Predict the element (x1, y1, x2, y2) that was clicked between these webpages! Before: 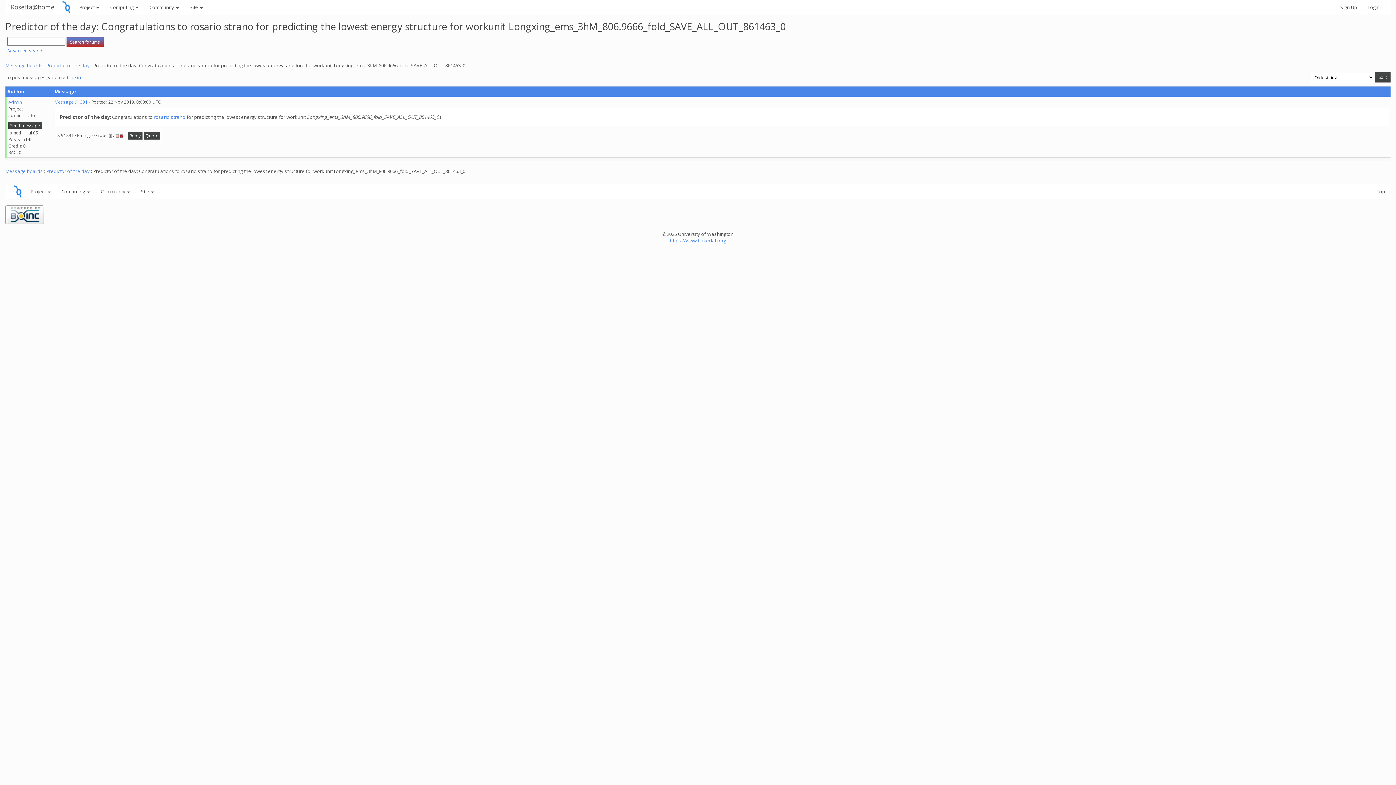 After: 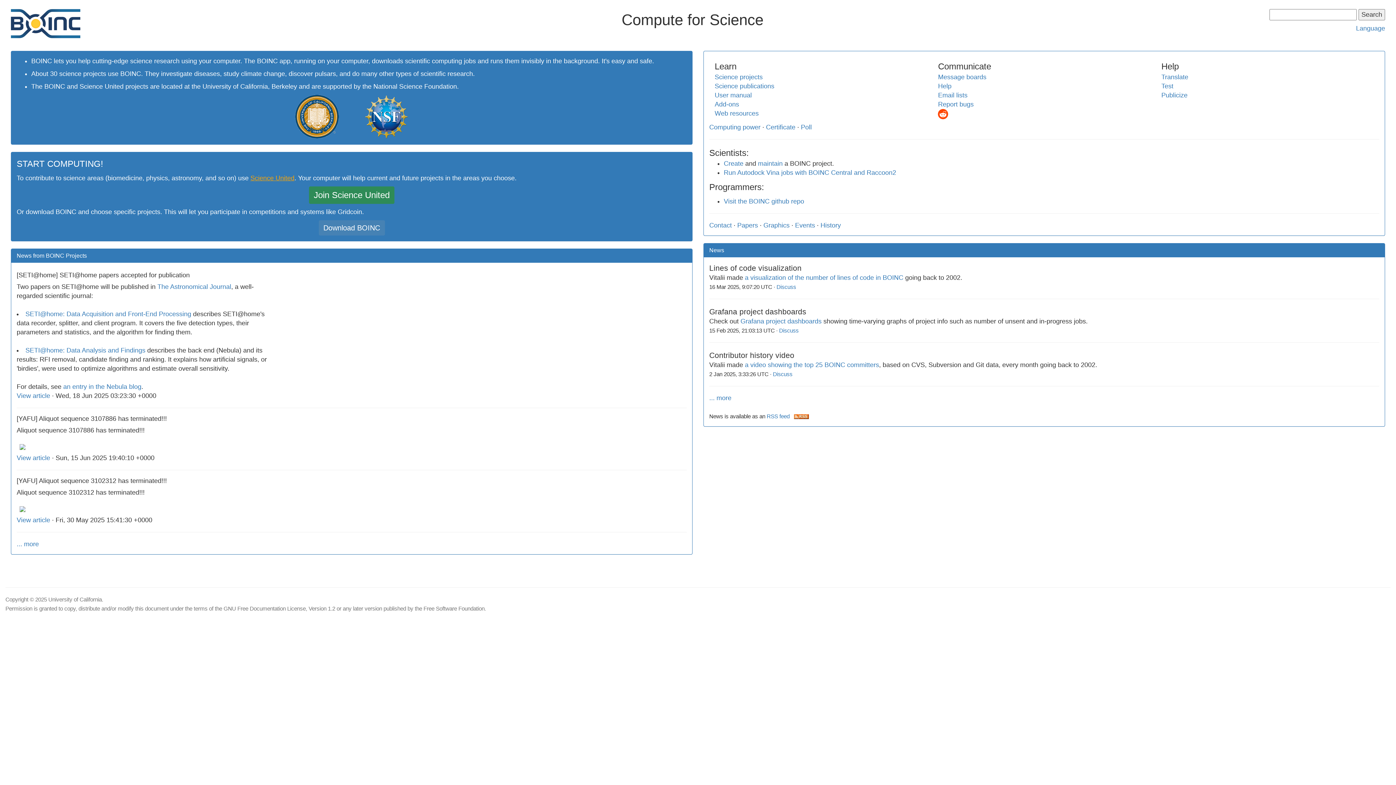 Action: bbox: (5, 211, 44, 217)